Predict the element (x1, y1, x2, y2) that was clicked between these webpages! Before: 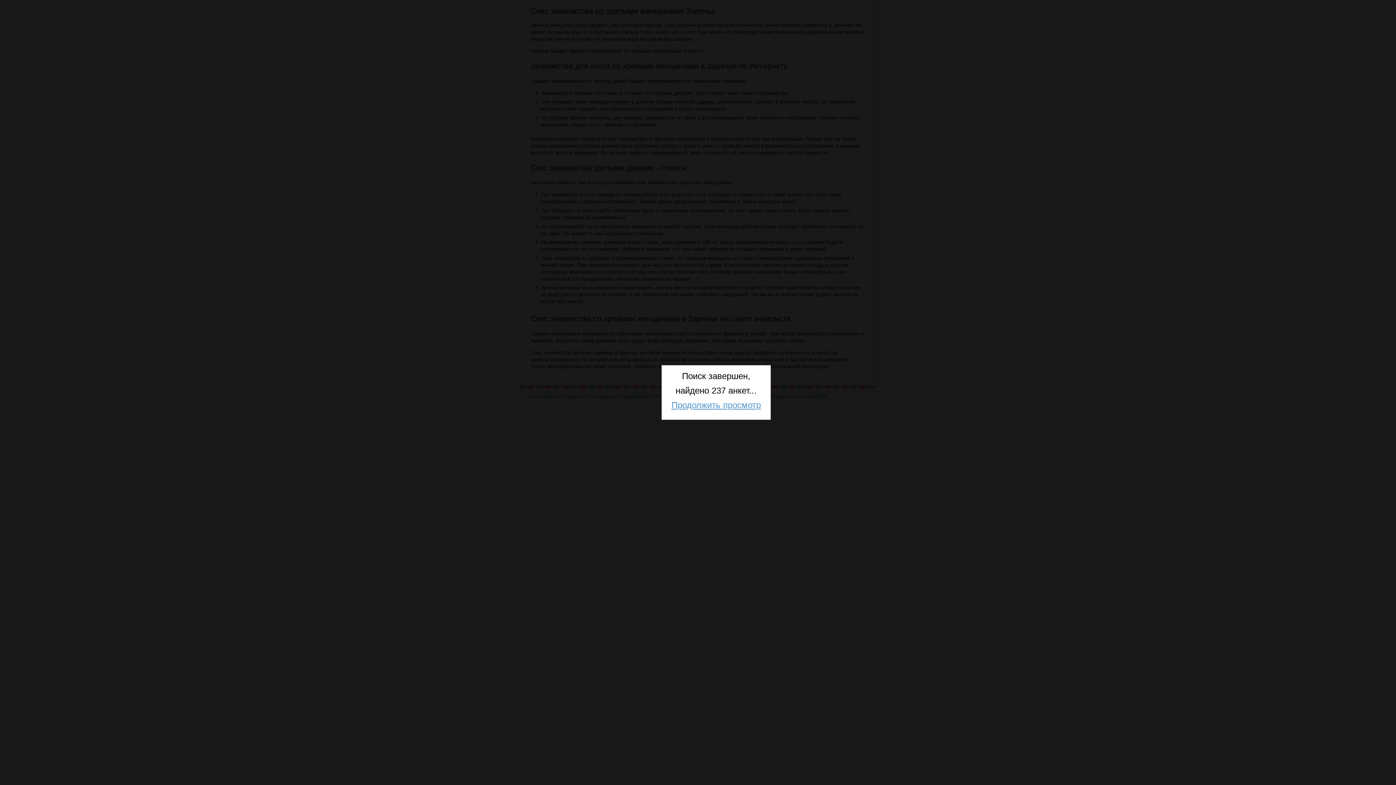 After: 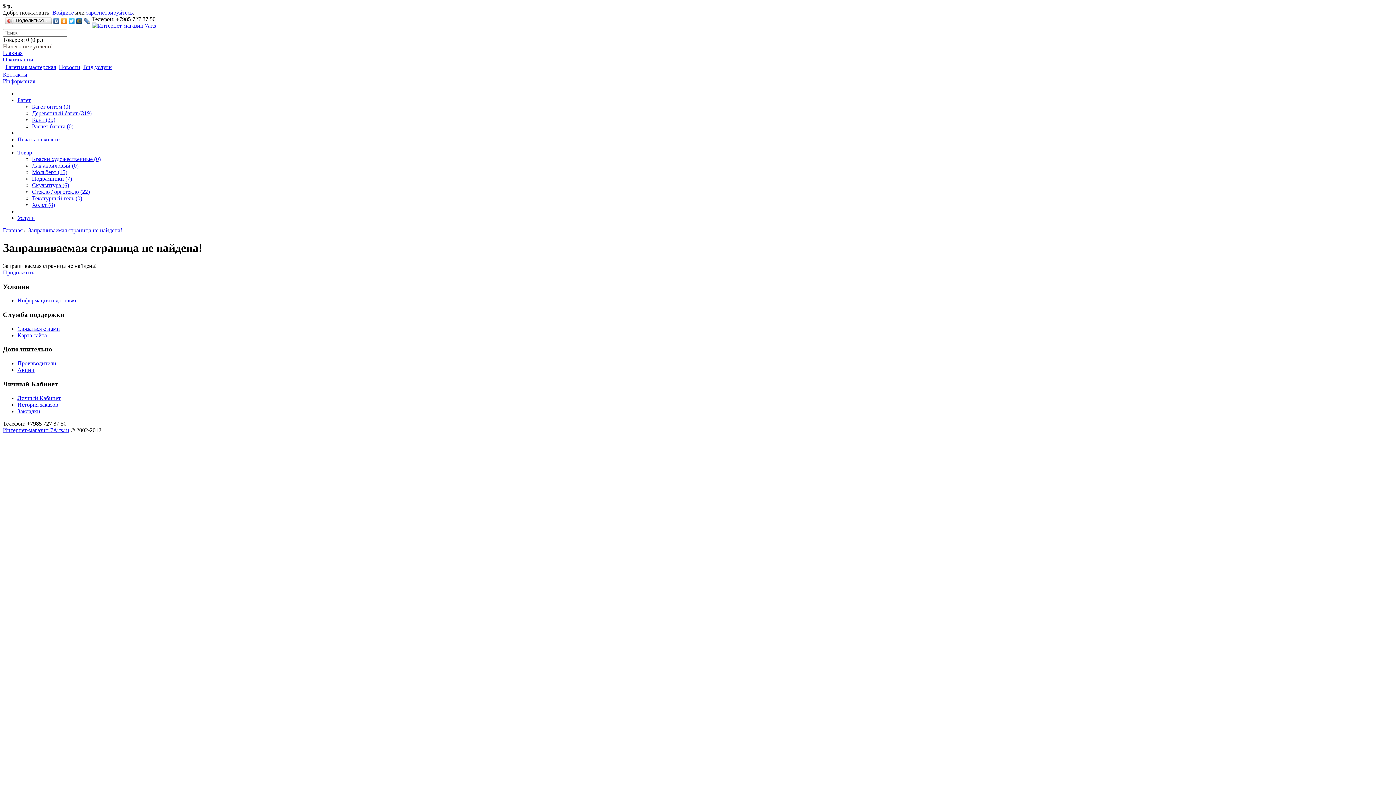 Action: label: Продолжить просмотр bbox: (671, 400, 761, 410)